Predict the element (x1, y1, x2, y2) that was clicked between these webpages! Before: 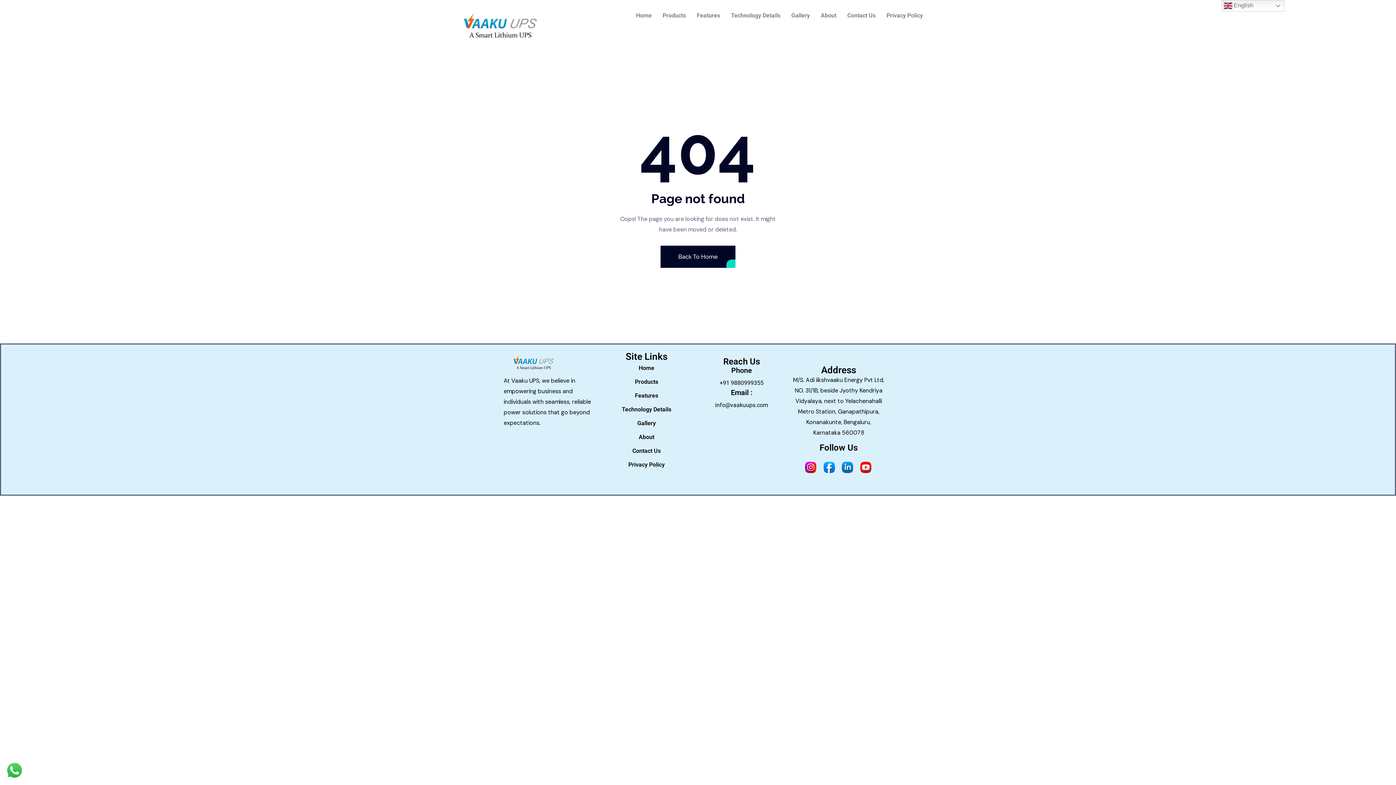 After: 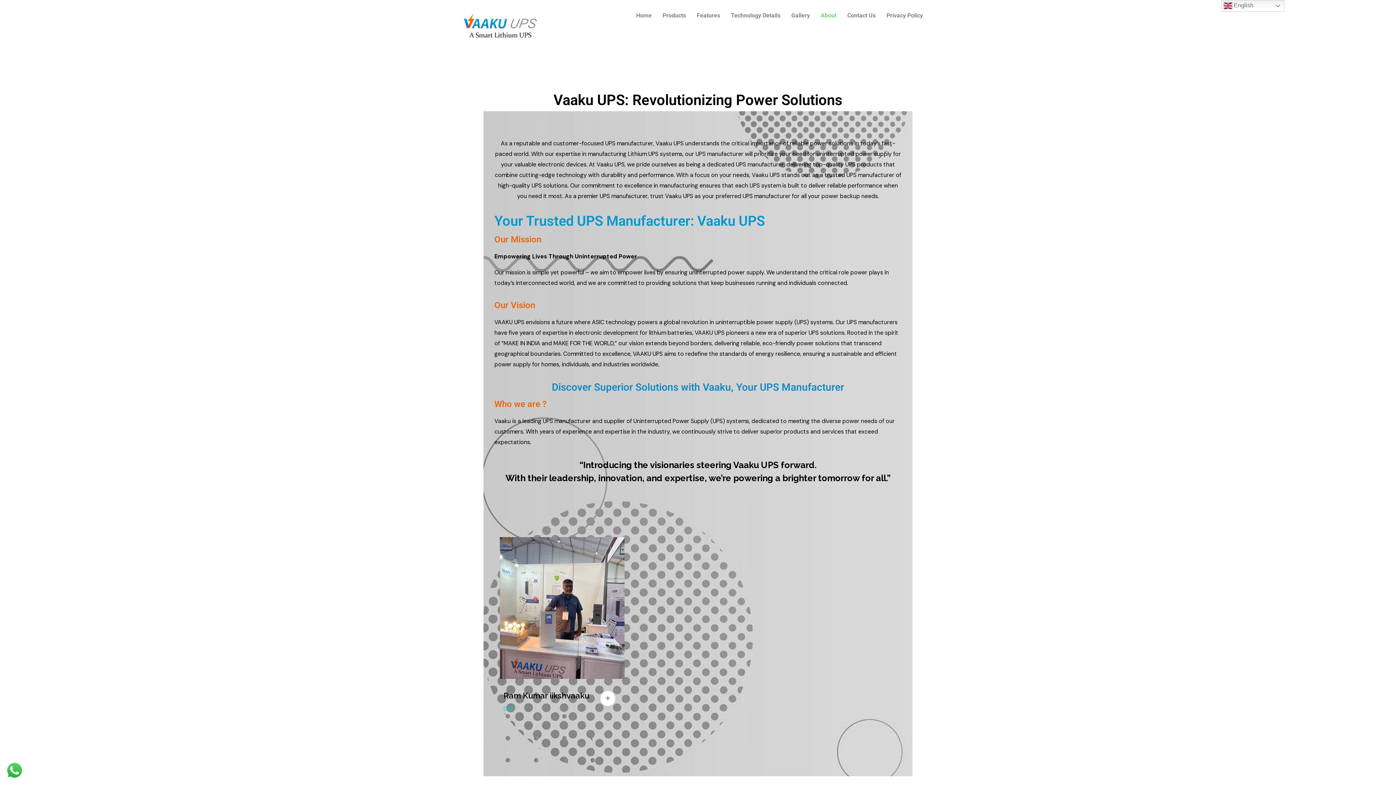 Action: label: About bbox: (602, 430, 690, 444)